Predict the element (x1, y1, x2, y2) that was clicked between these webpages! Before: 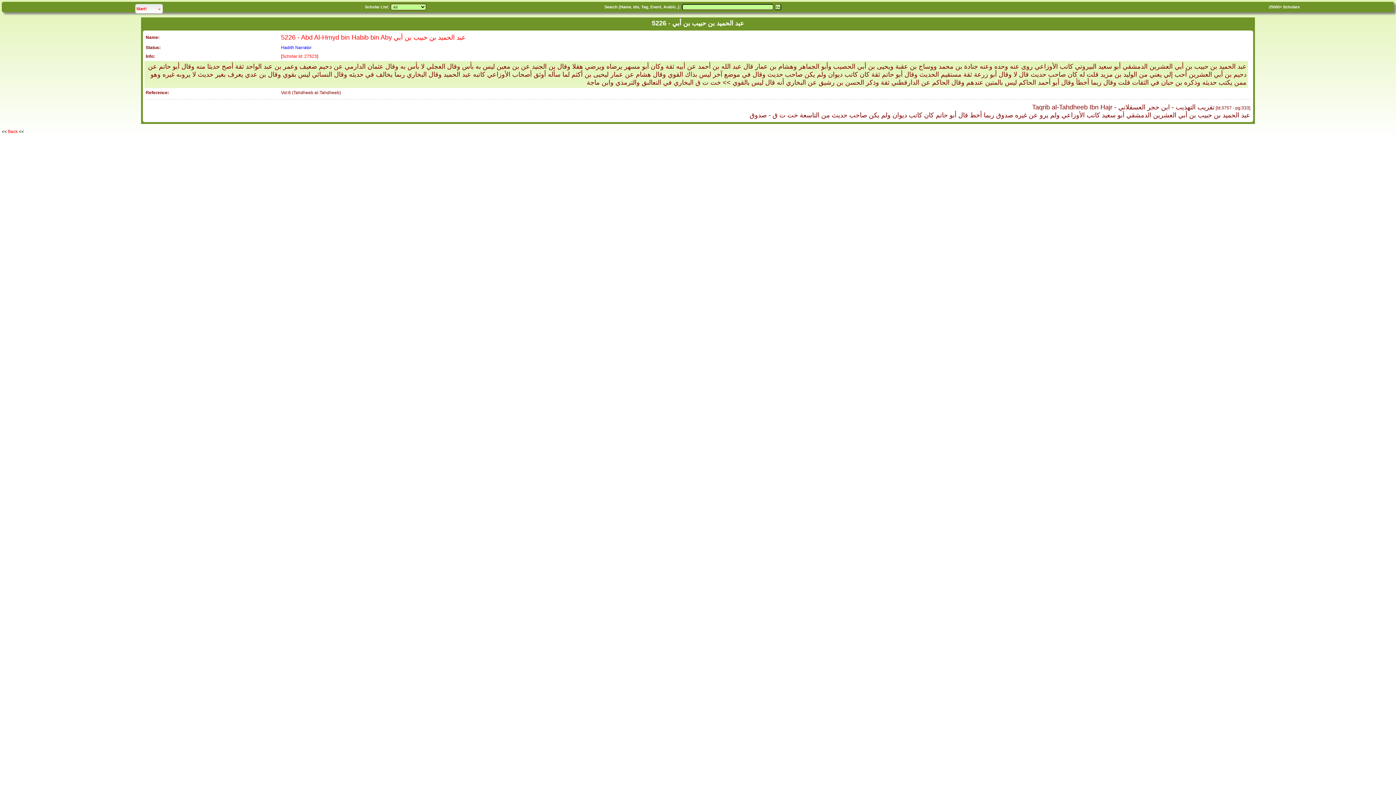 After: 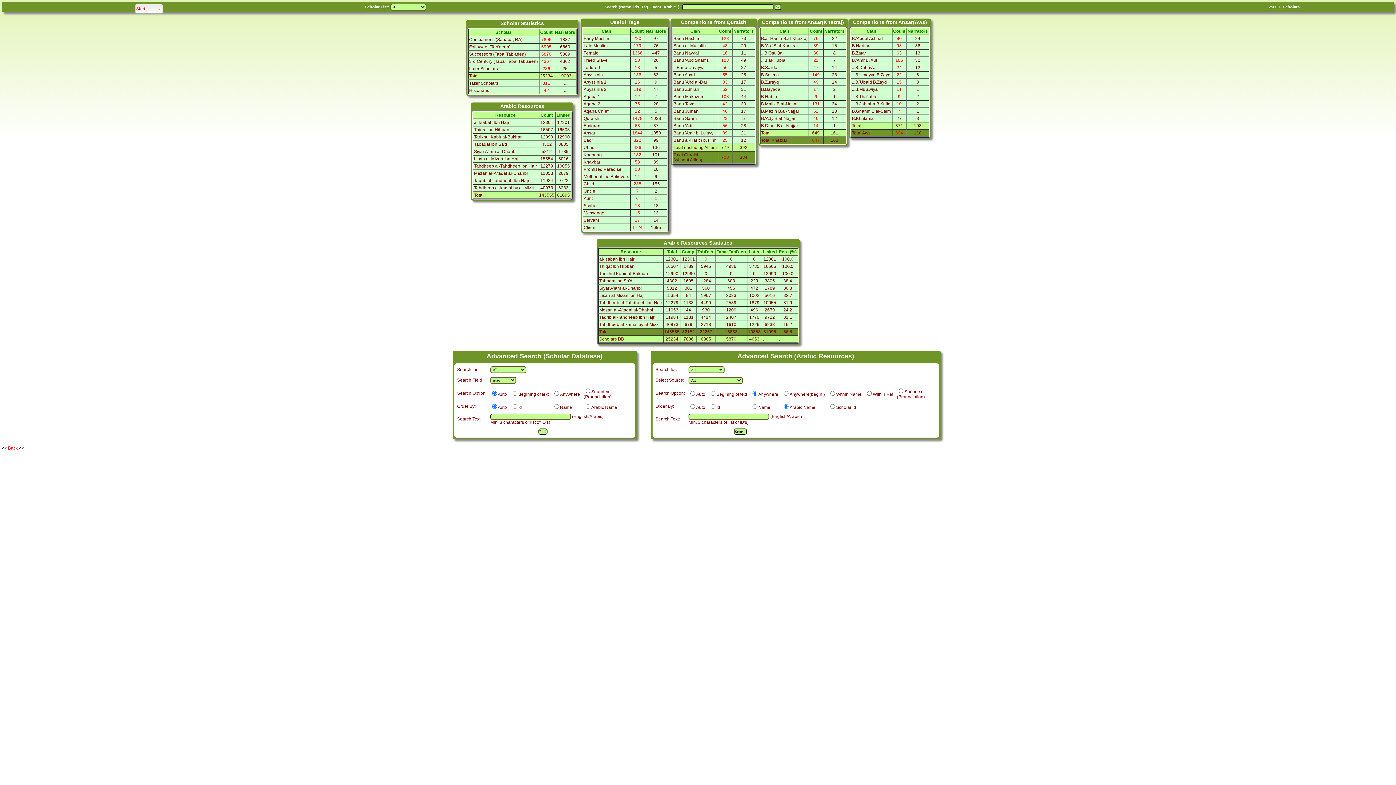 Action: bbox: (1269, 4, 1282, 9) label: 25000+